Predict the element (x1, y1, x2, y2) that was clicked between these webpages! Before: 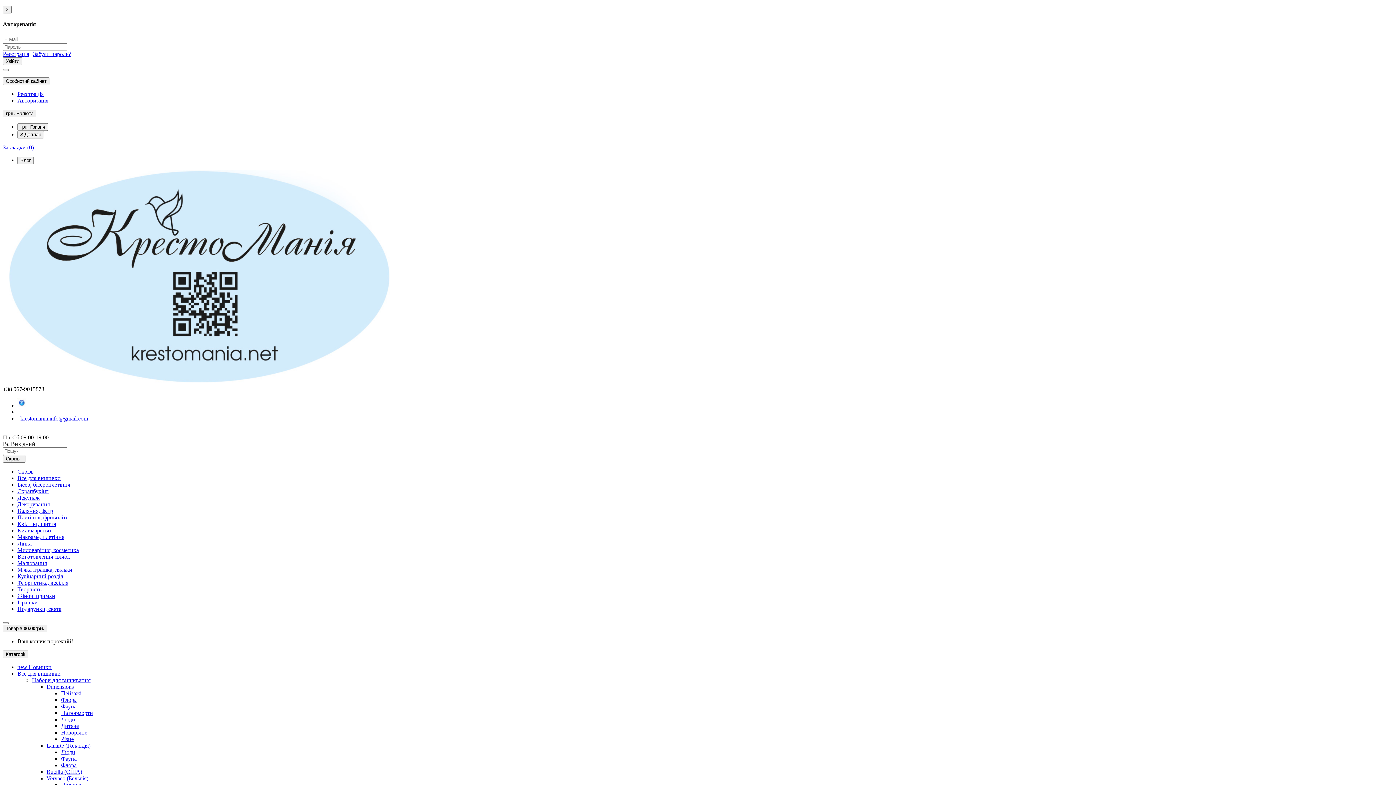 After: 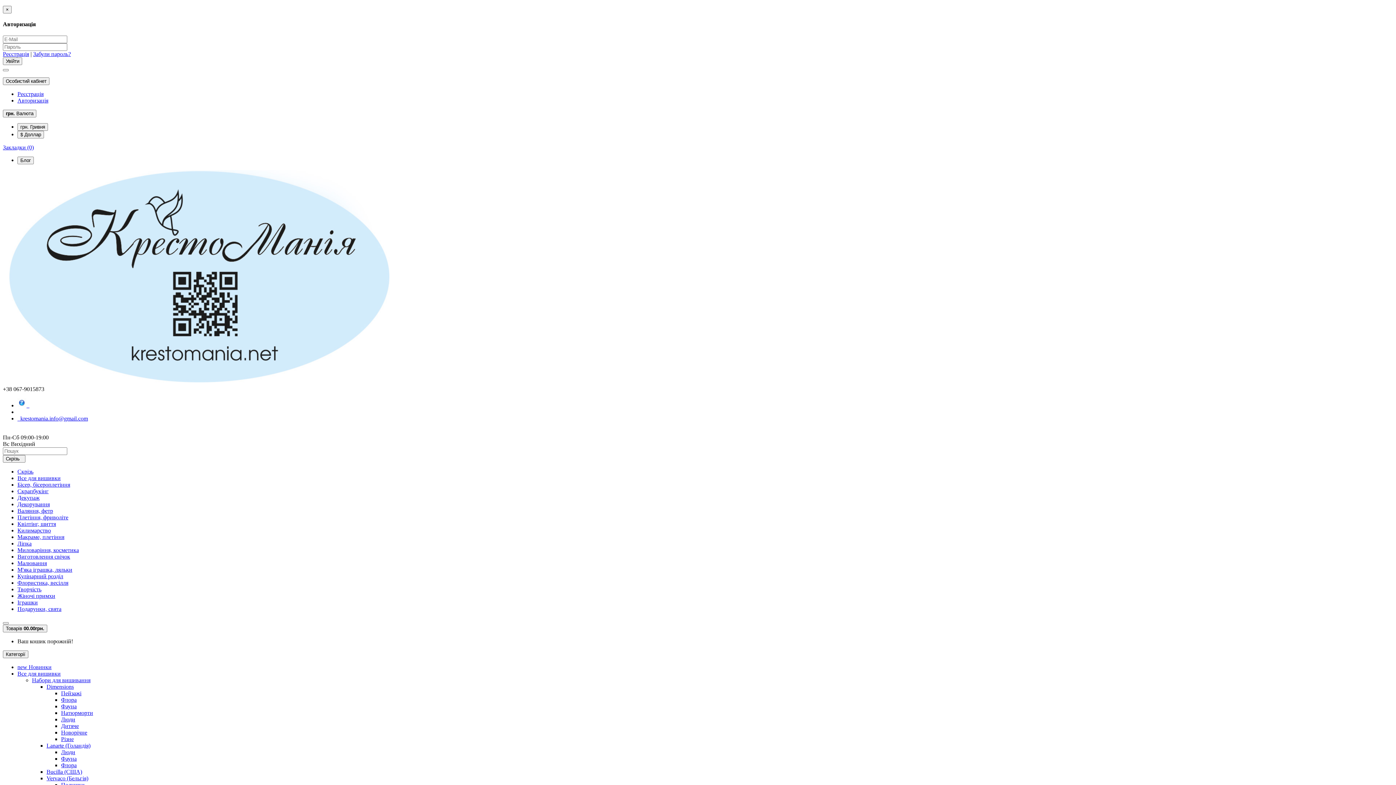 Action: label: Декупаж bbox: (17, 494, 39, 500)